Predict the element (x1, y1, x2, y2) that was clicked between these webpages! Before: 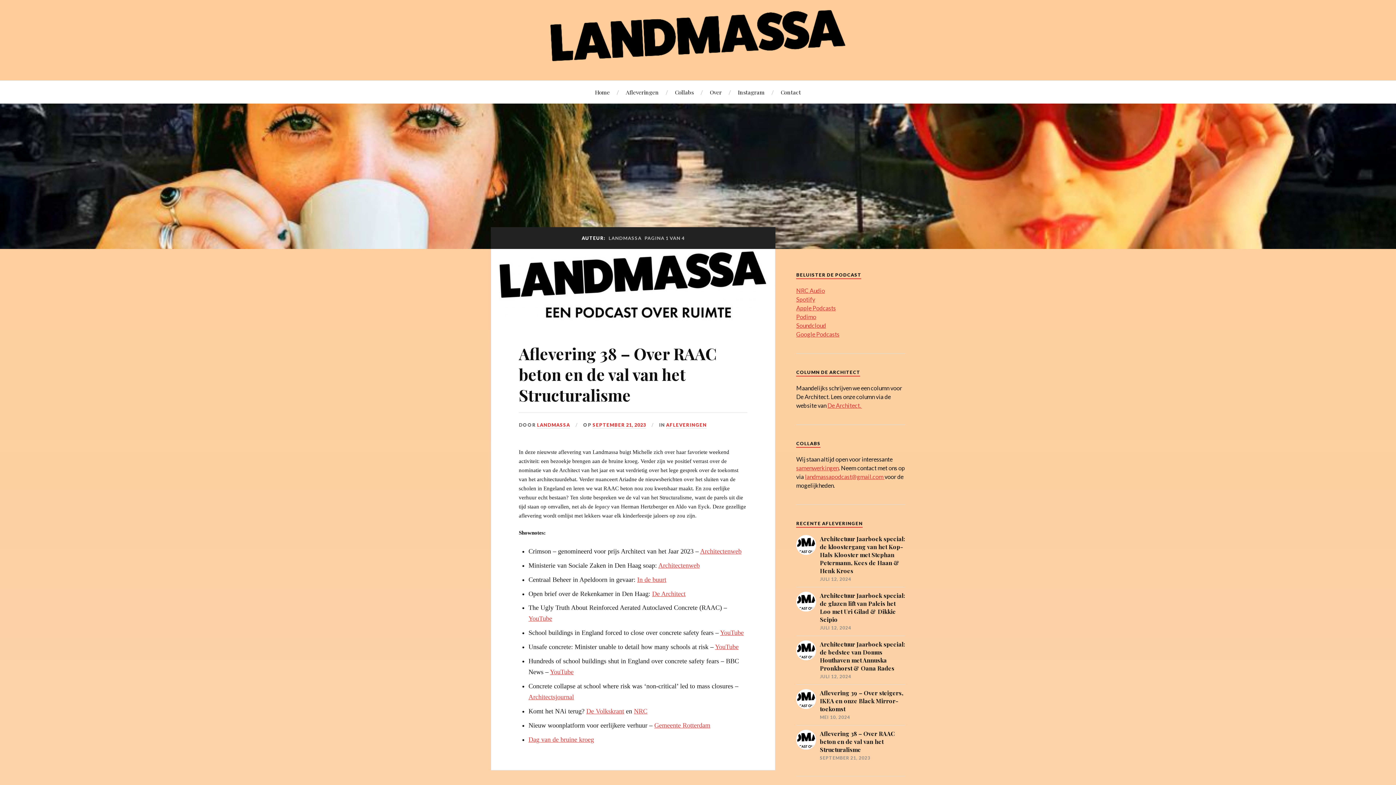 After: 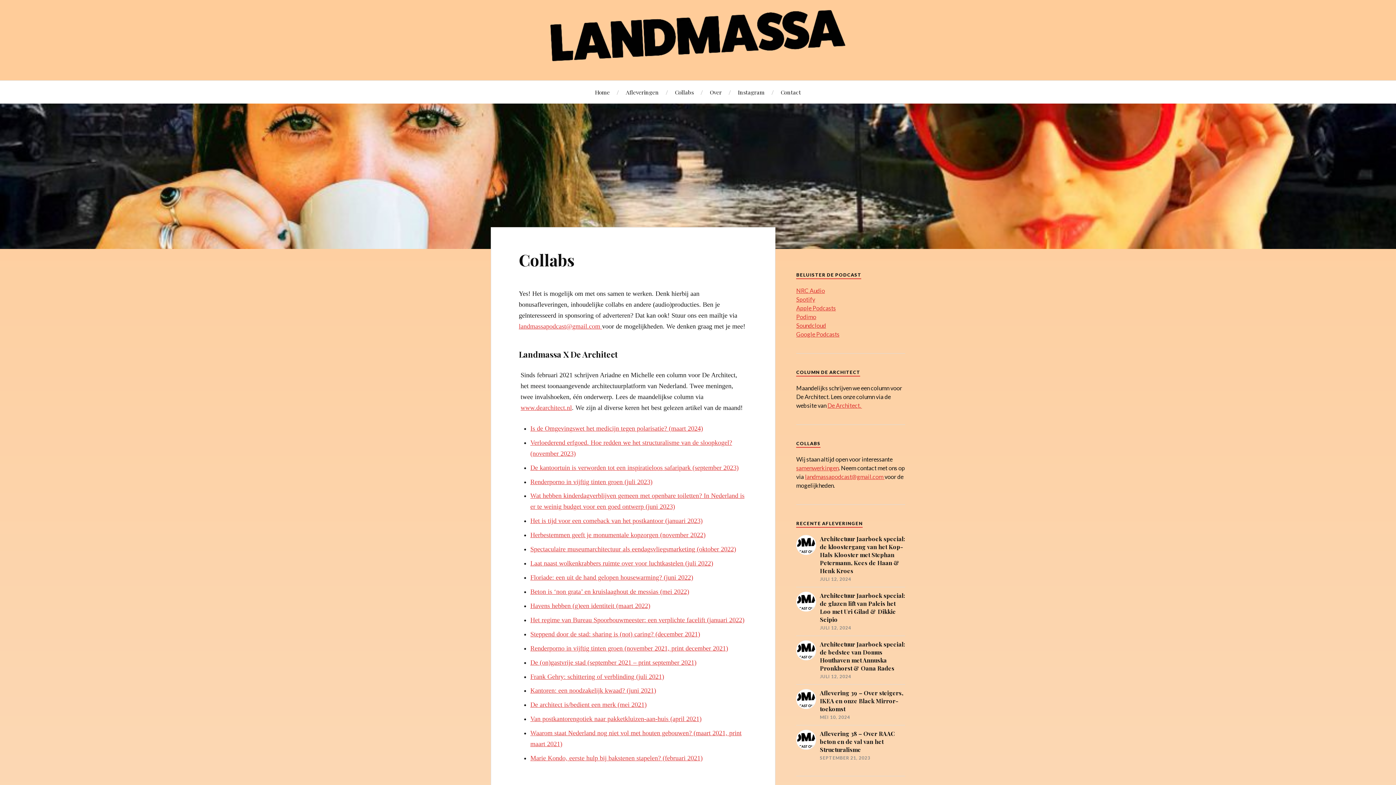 Action: bbox: (796, 464, 838, 471) label: samenwerkingen